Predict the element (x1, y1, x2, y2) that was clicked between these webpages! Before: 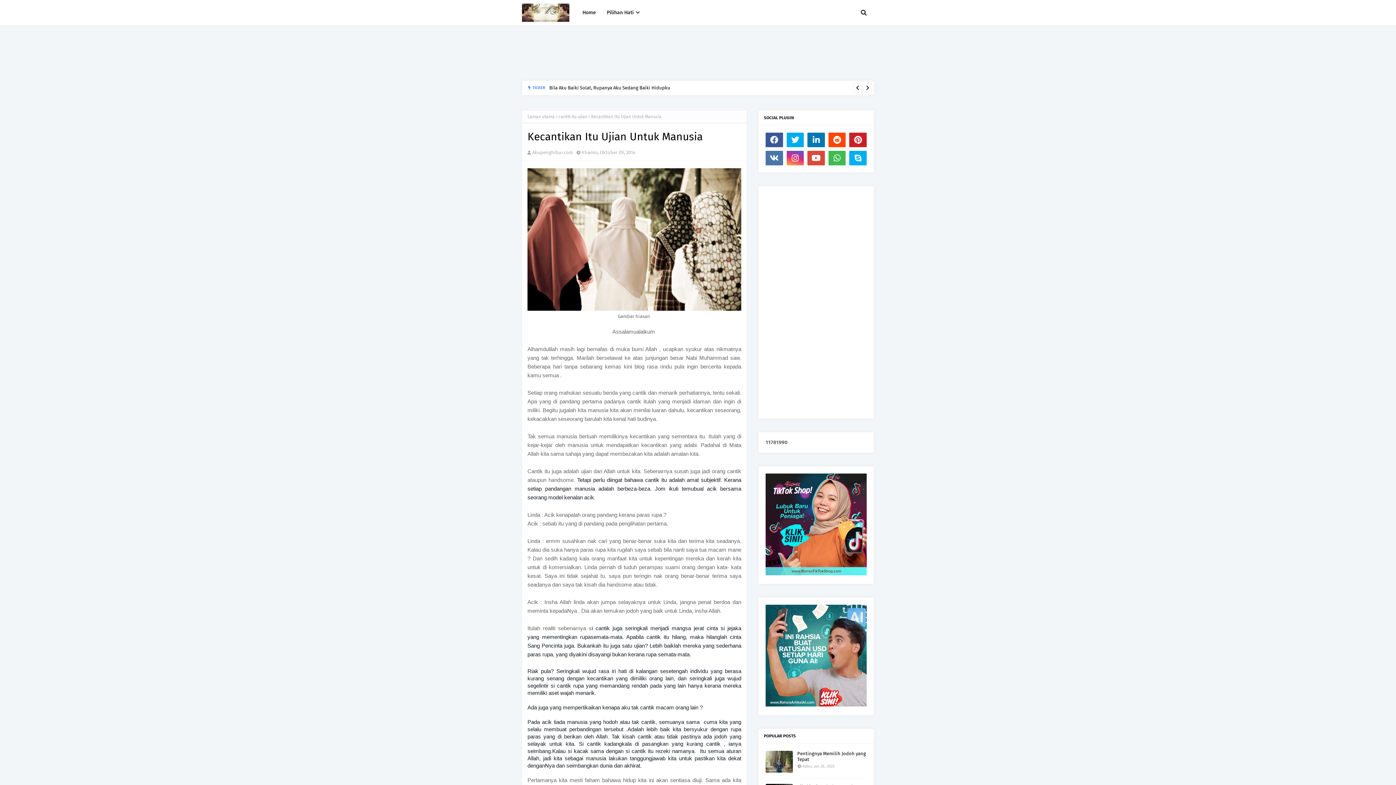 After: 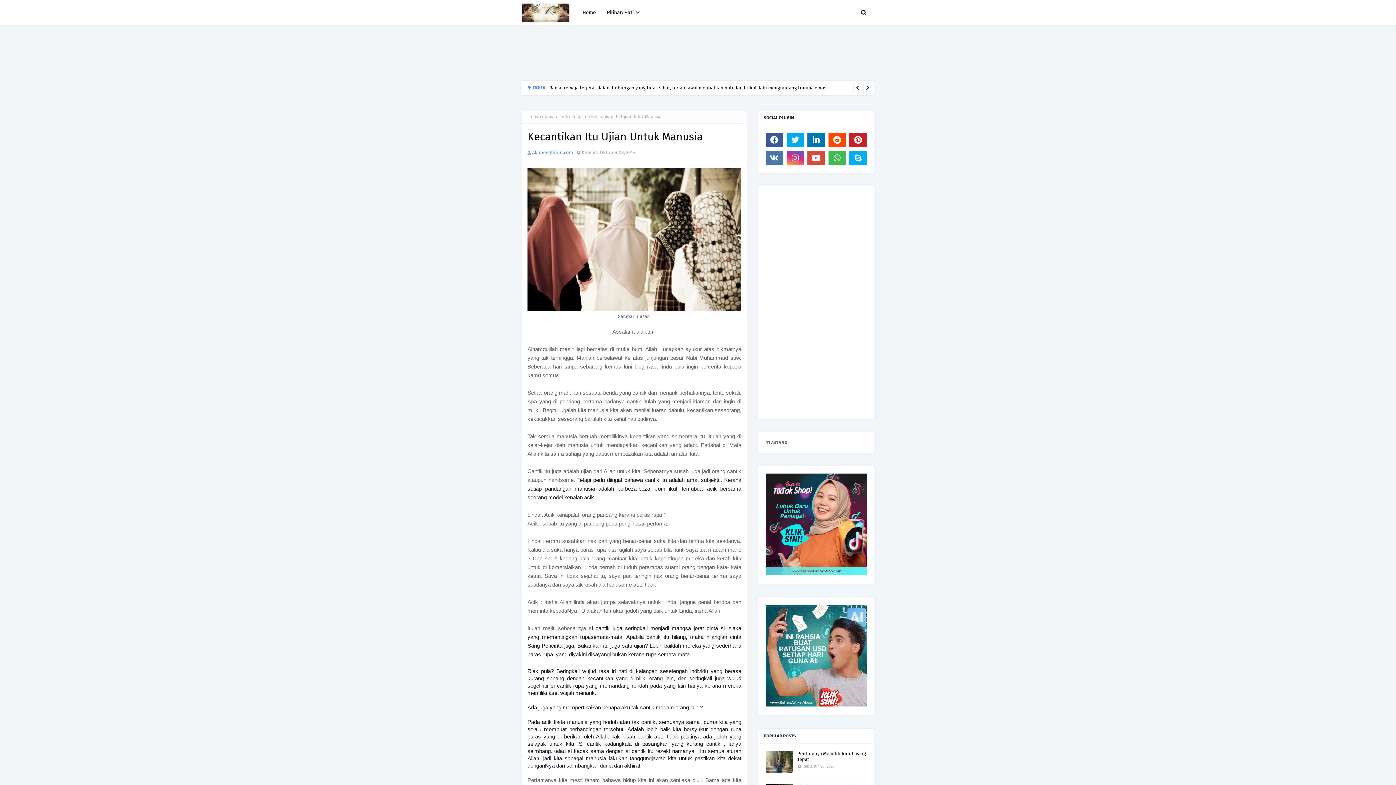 Action: label: Akupenghibur.com bbox: (532, 149, 573, 155)